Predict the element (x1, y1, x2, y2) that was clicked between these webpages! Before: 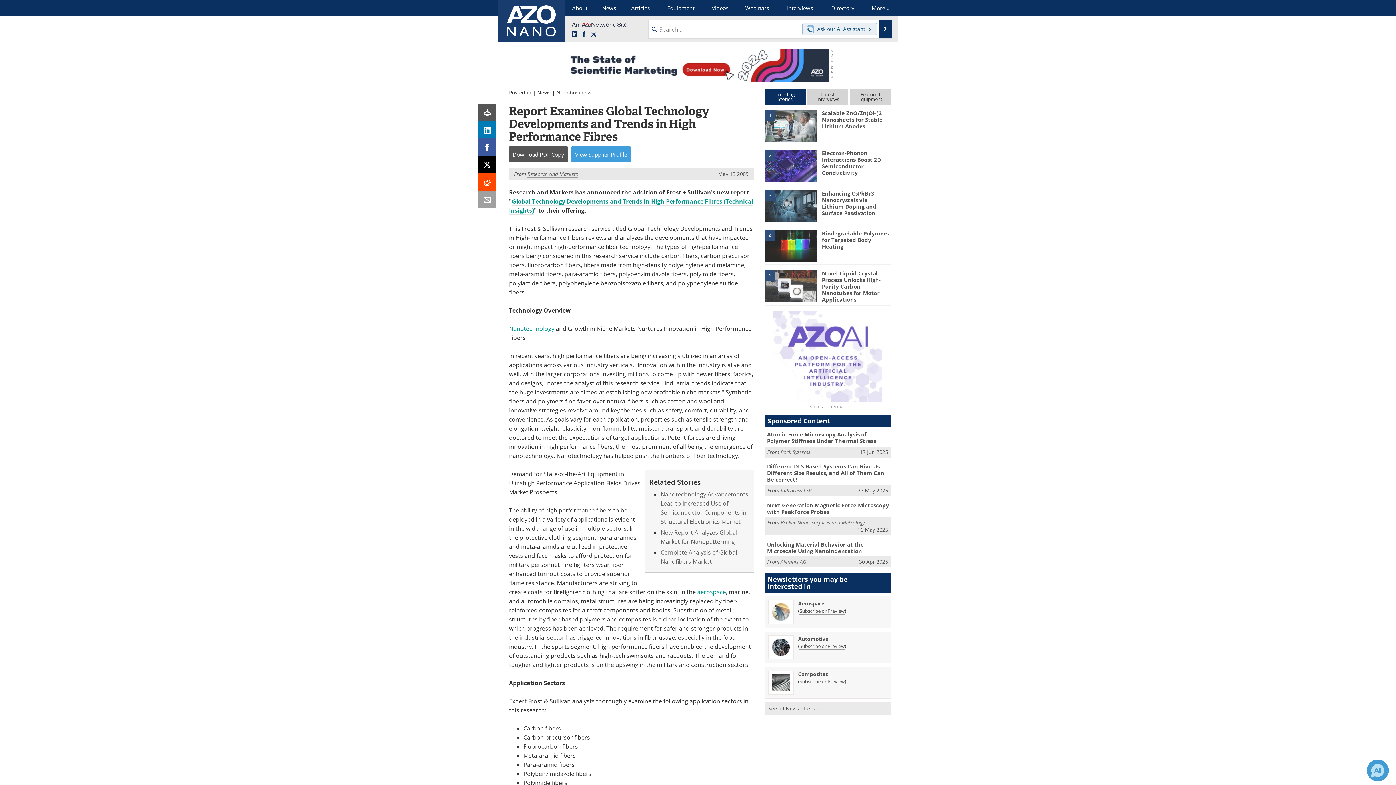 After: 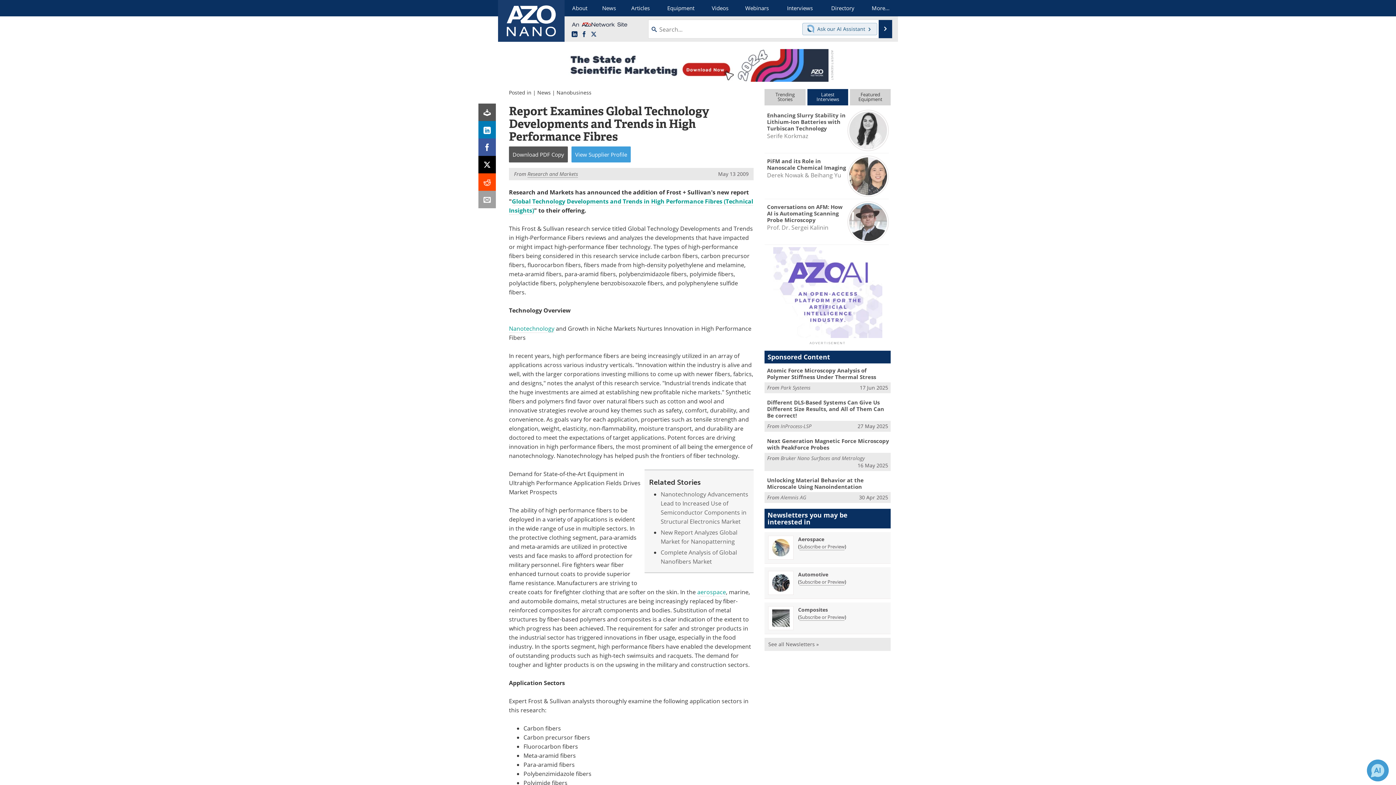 Action: label: Latest
Interviews bbox: (807, 89, 848, 105)